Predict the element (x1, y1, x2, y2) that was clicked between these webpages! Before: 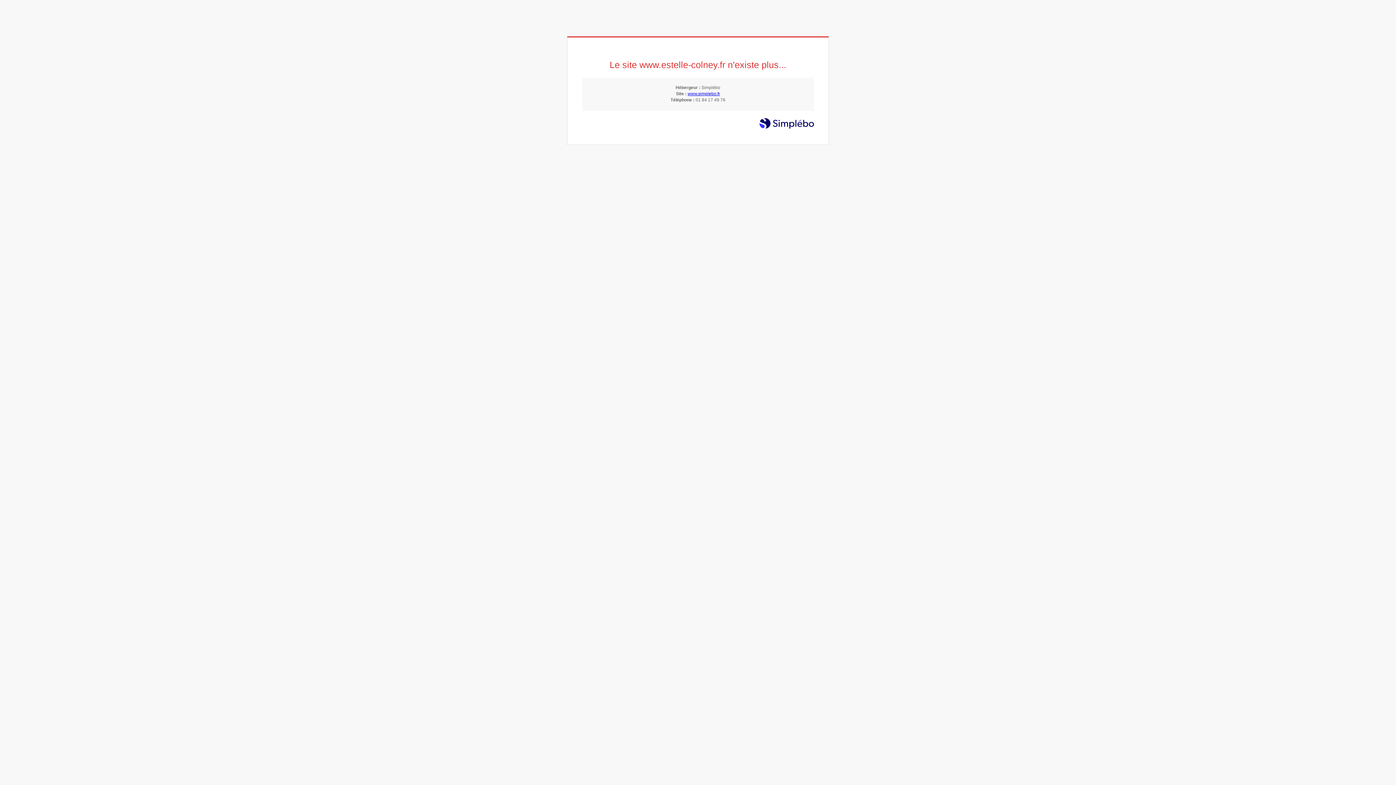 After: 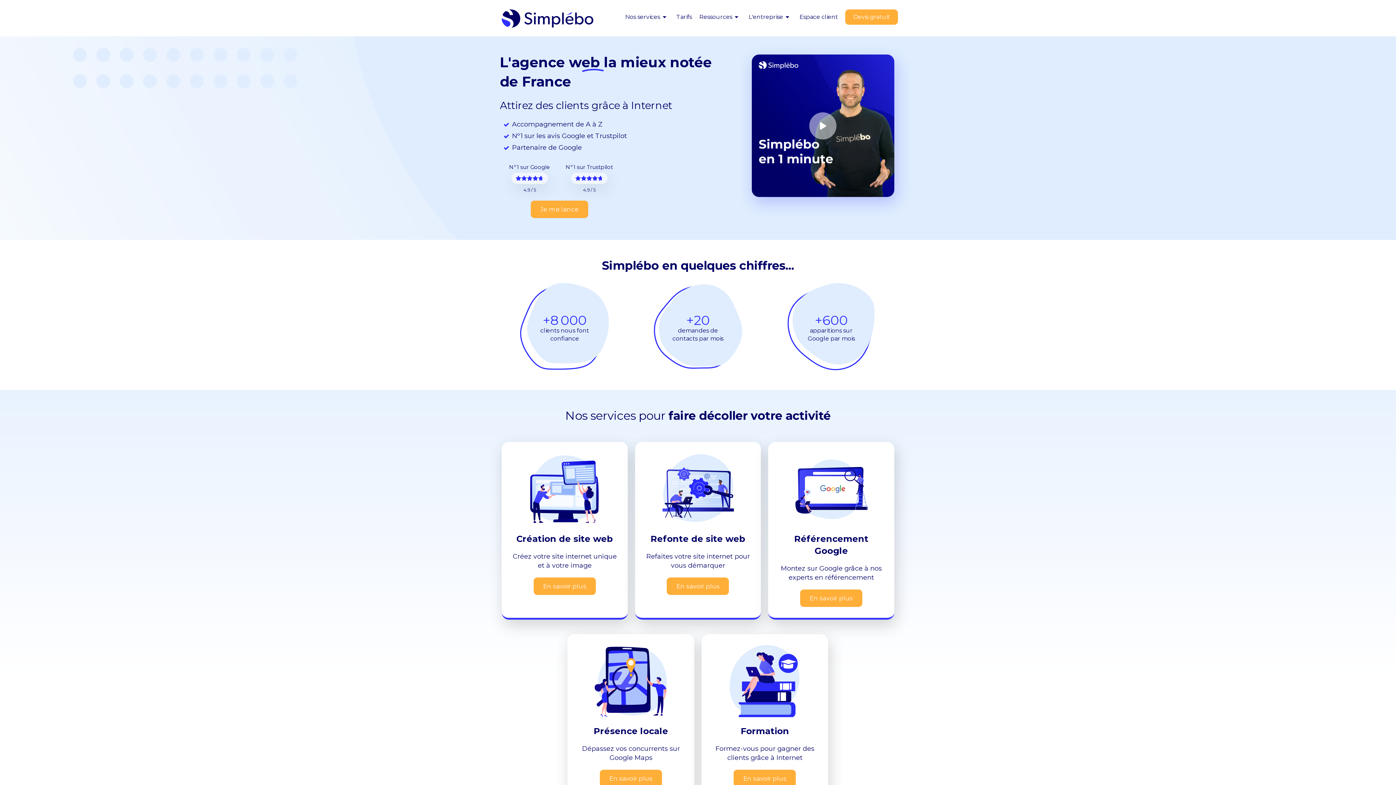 Action: bbox: (687, 91, 720, 96) label: www.simplebo.fr